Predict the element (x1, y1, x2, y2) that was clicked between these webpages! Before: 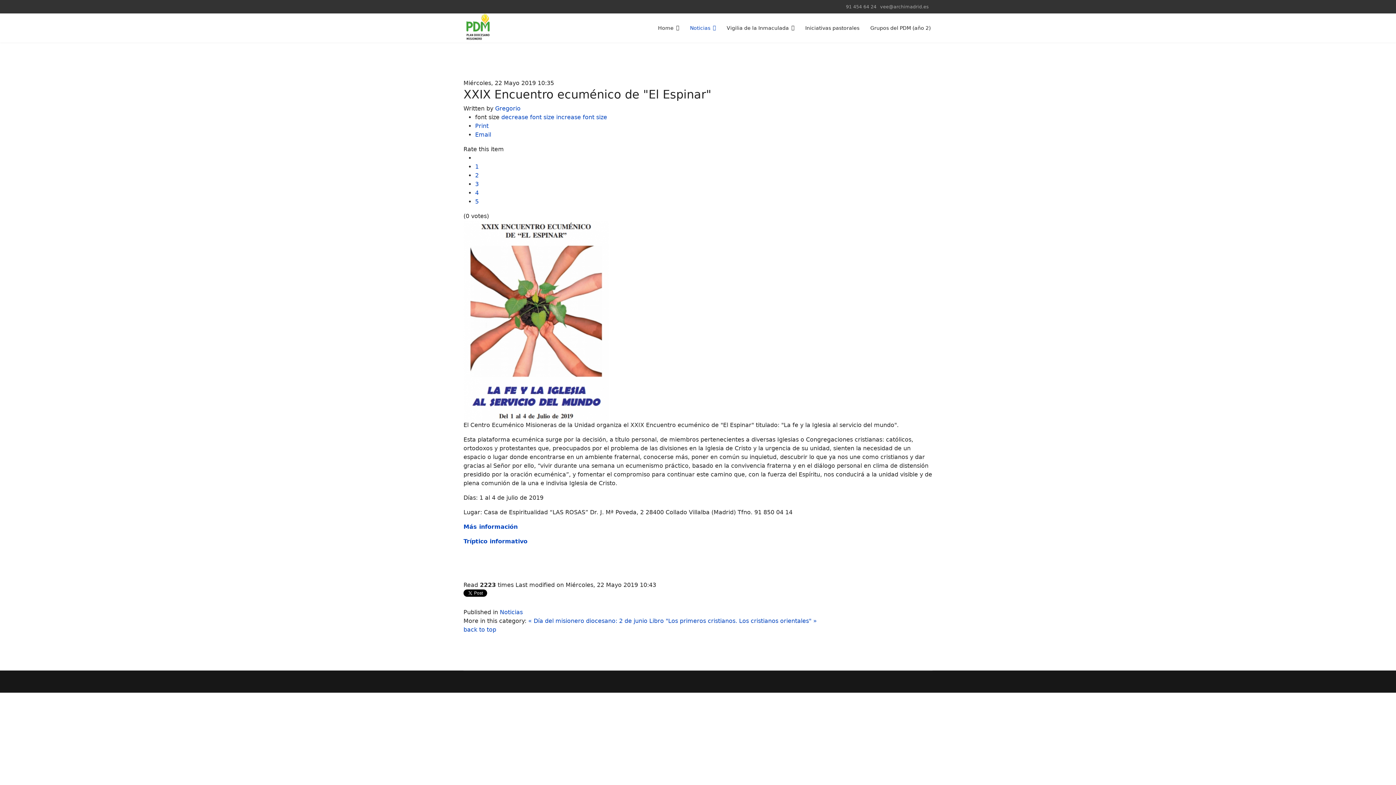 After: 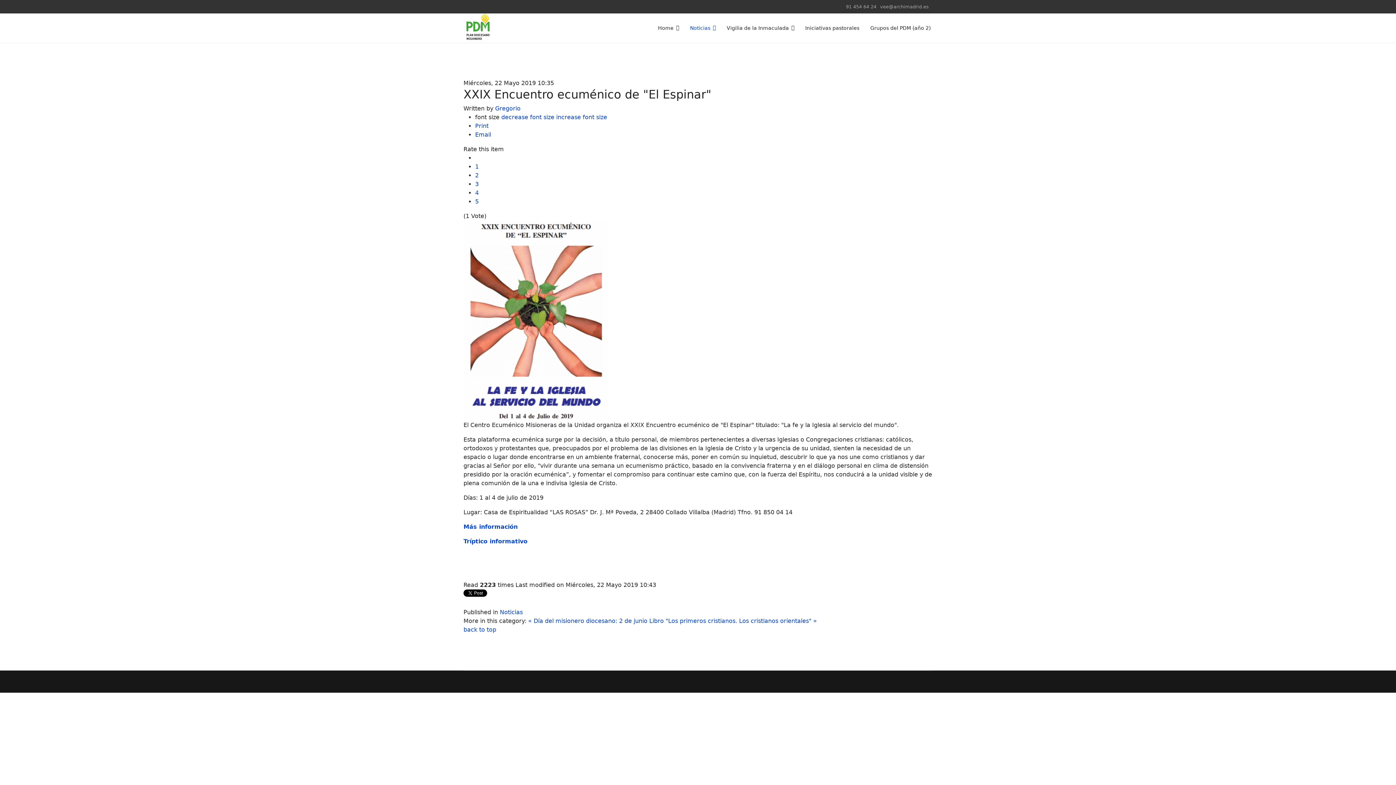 Action: bbox: (475, 189, 478, 196) label: 4